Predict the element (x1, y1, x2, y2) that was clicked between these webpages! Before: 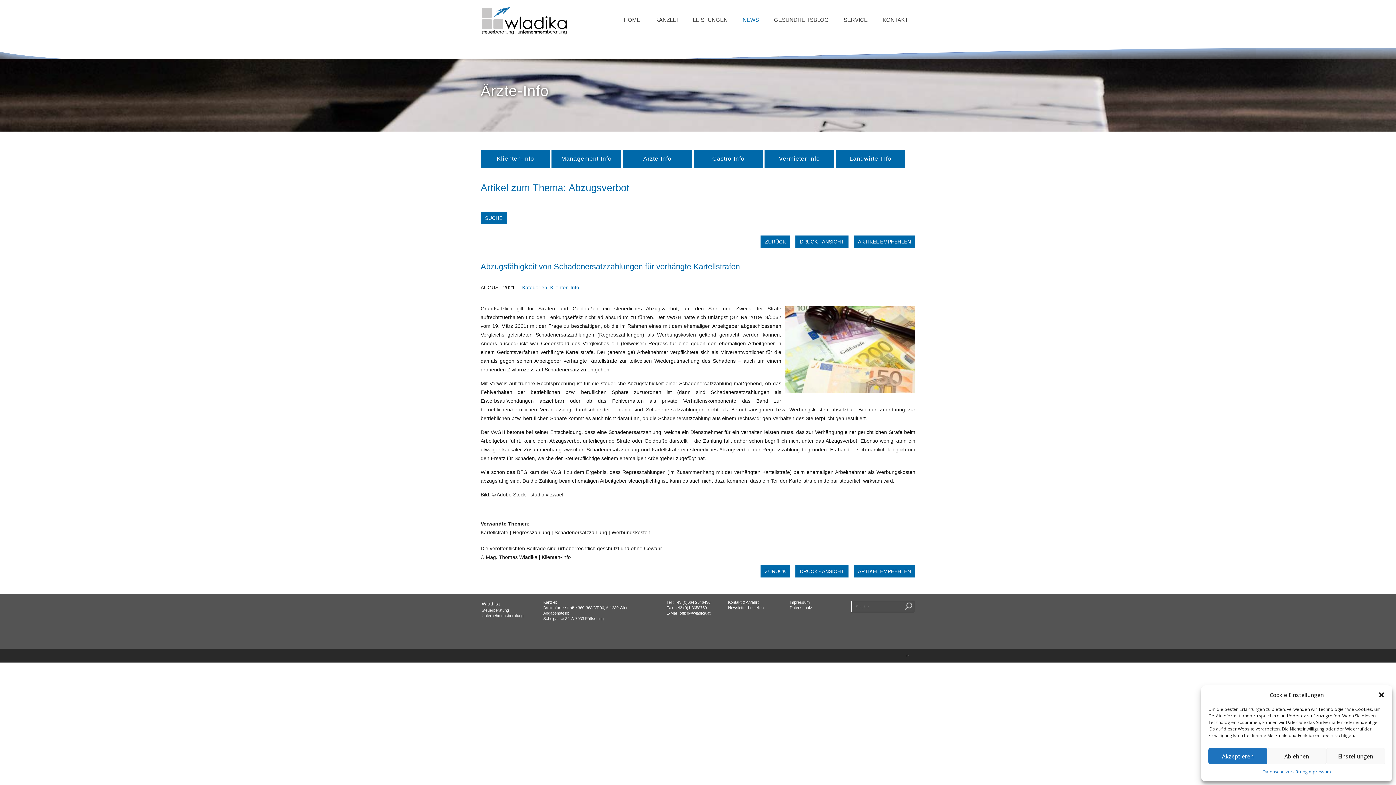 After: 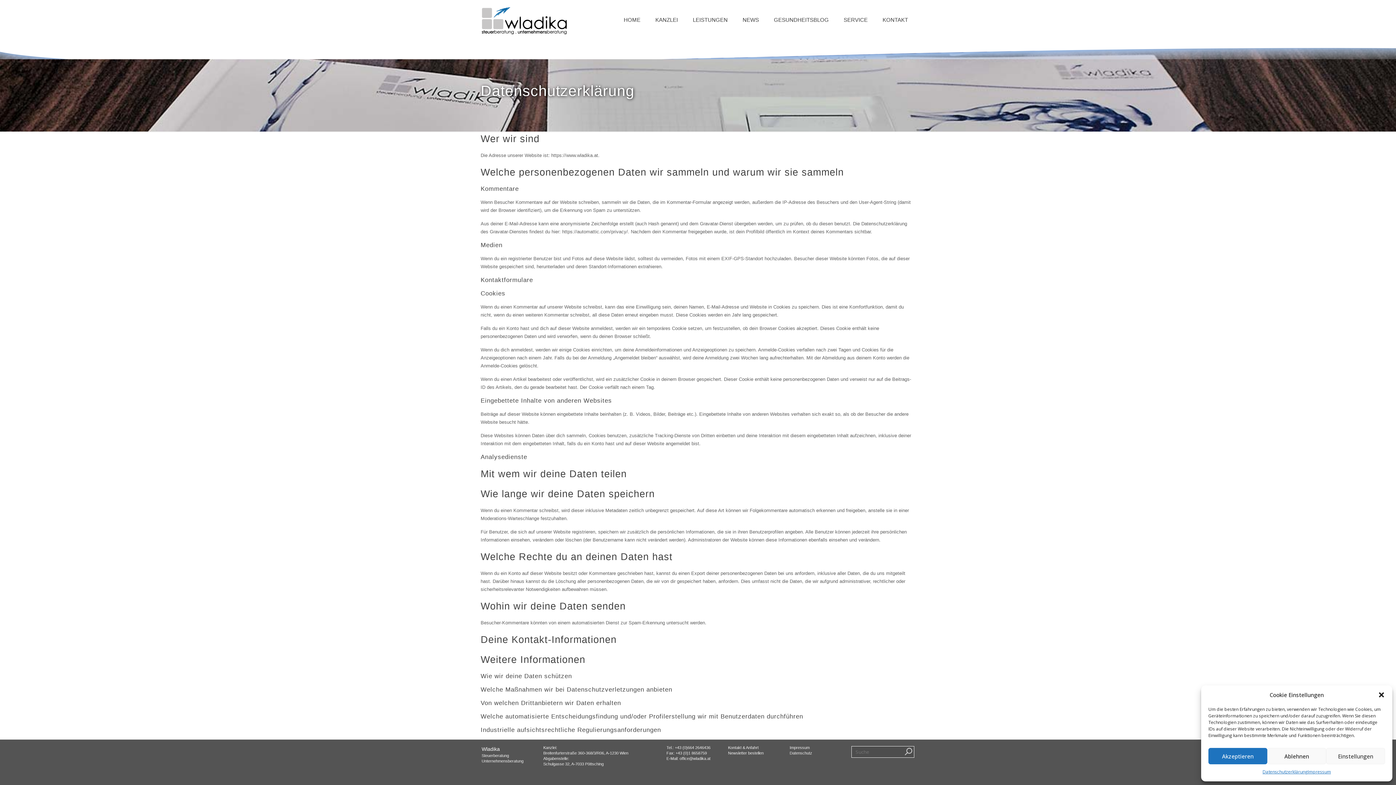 Action: bbox: (1262, 768, 1307, 776) label: Datenschutzerklärung